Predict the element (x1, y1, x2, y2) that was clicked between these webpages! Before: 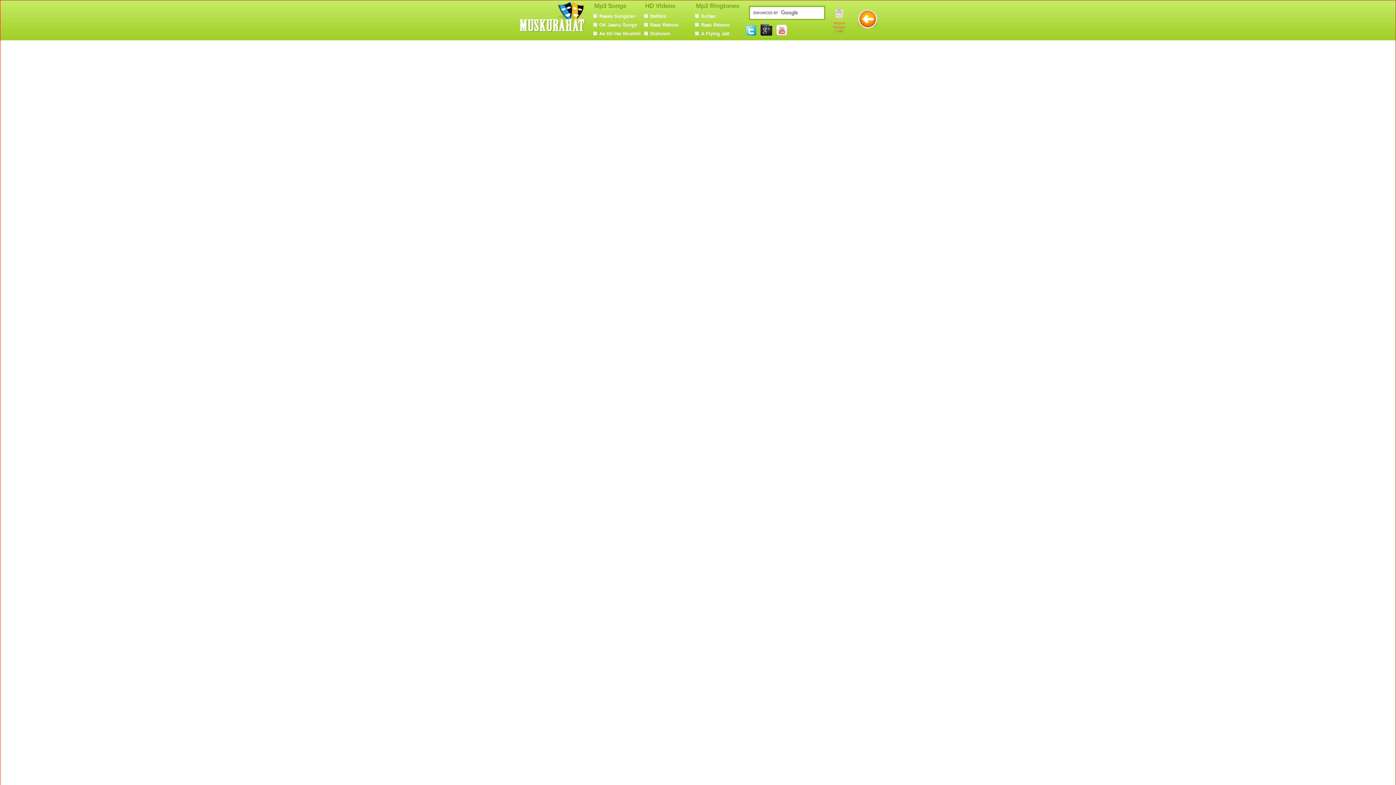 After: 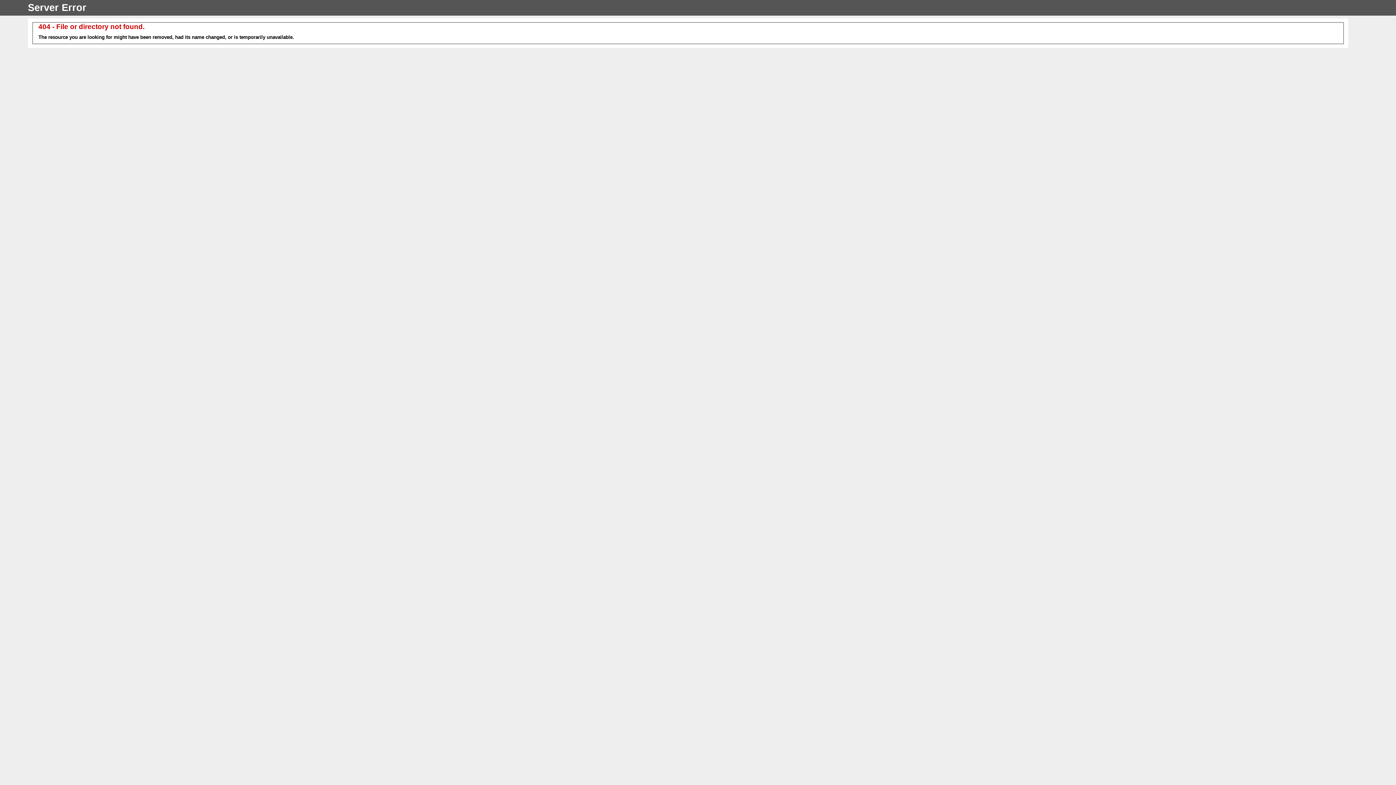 Action: label: Befikre bbox: (650, 13, 666, 18)